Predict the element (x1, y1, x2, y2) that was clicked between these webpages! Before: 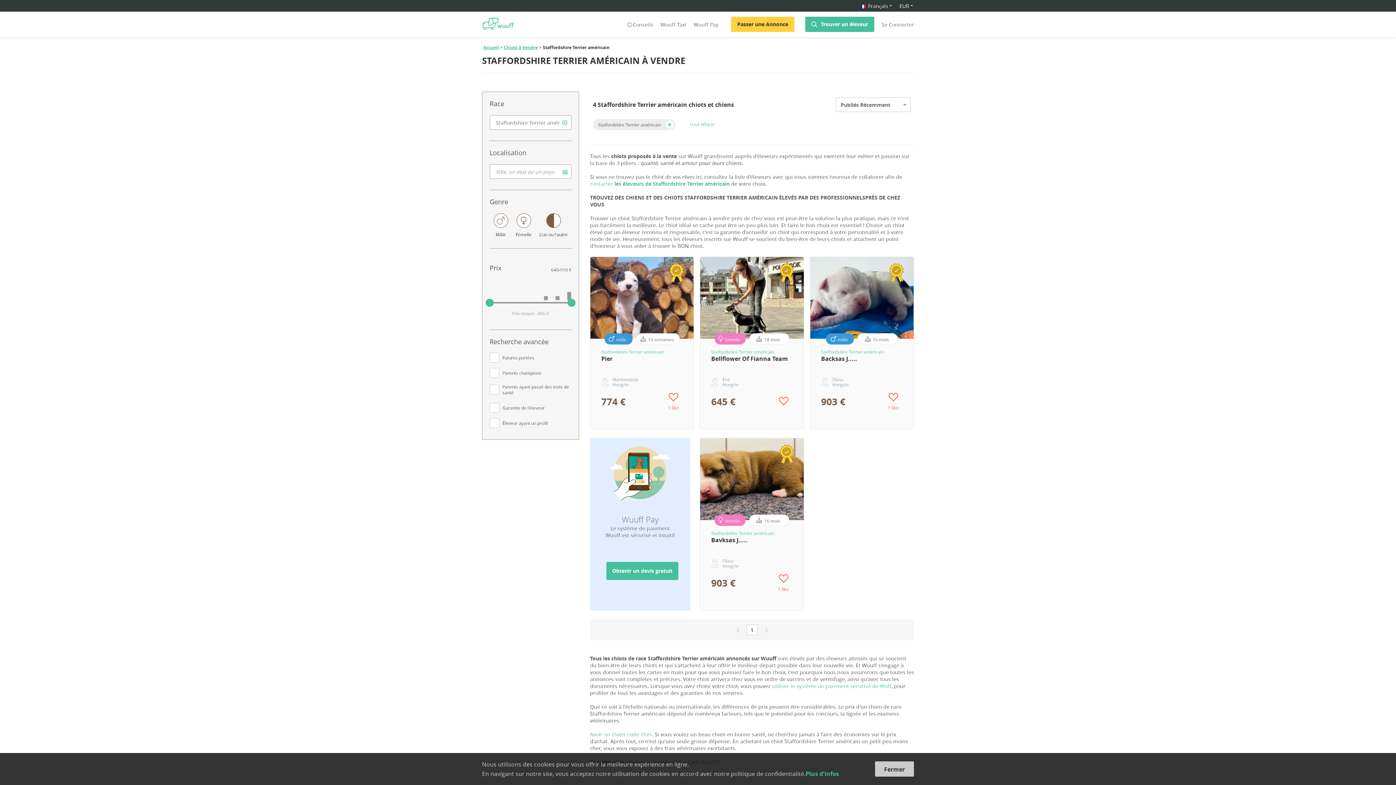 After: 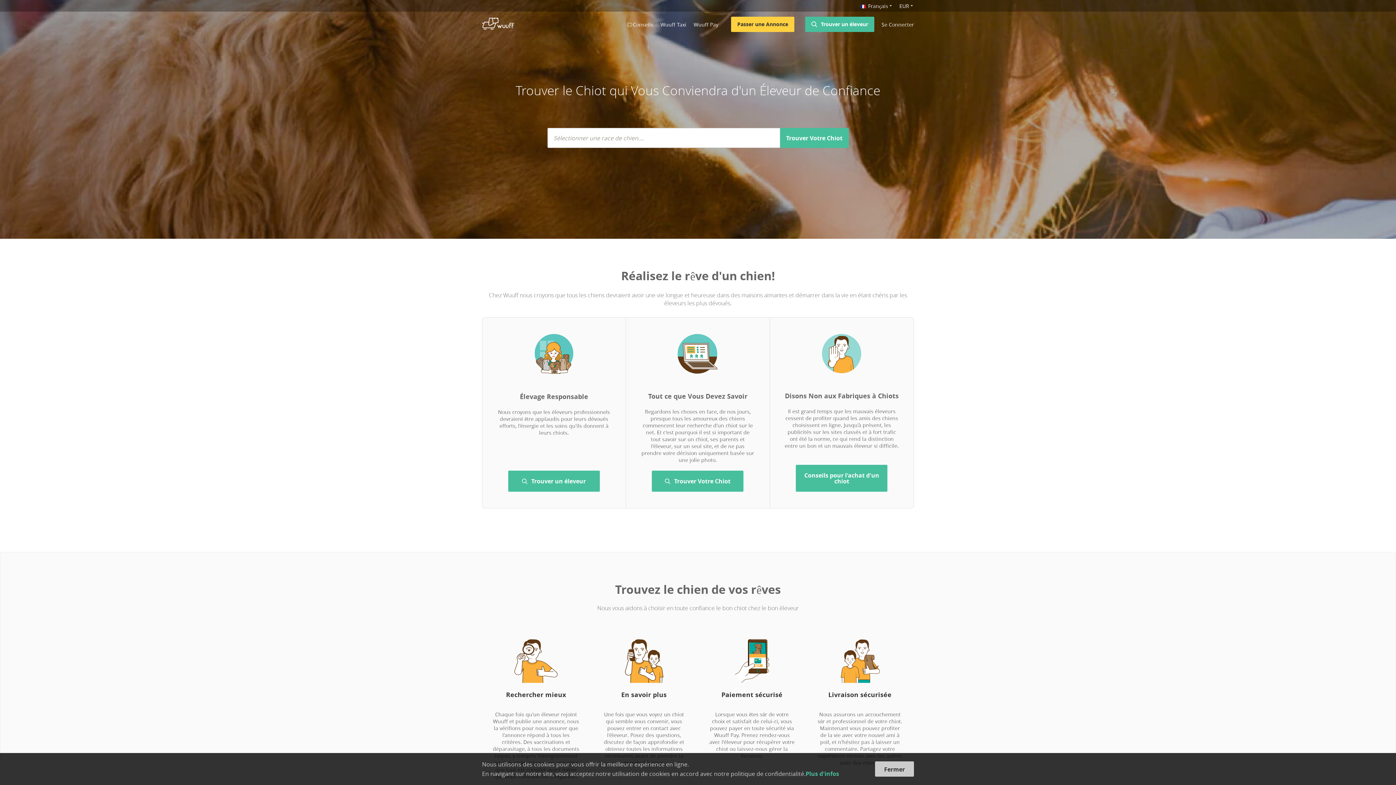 Action: label: Accueil bbox: (483, 44, 498, 50)